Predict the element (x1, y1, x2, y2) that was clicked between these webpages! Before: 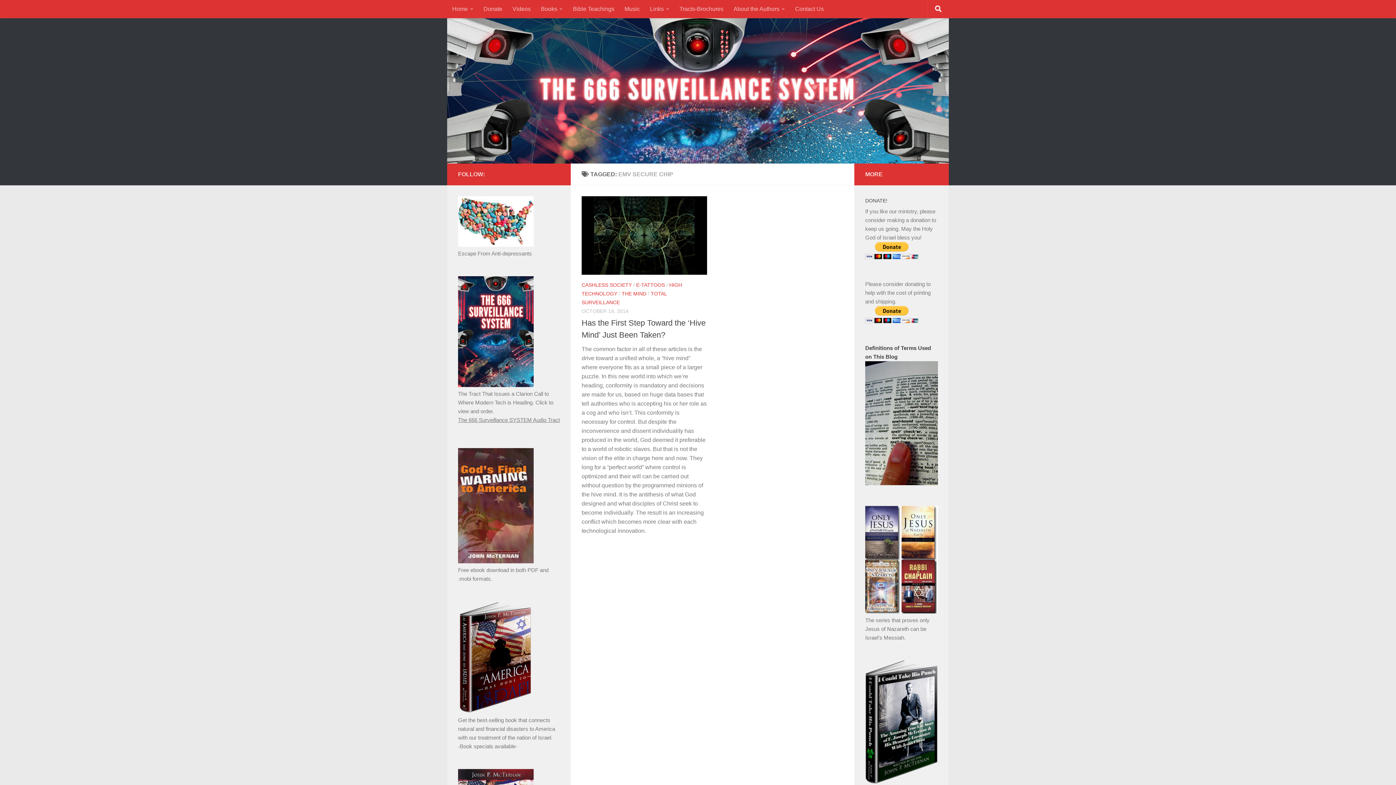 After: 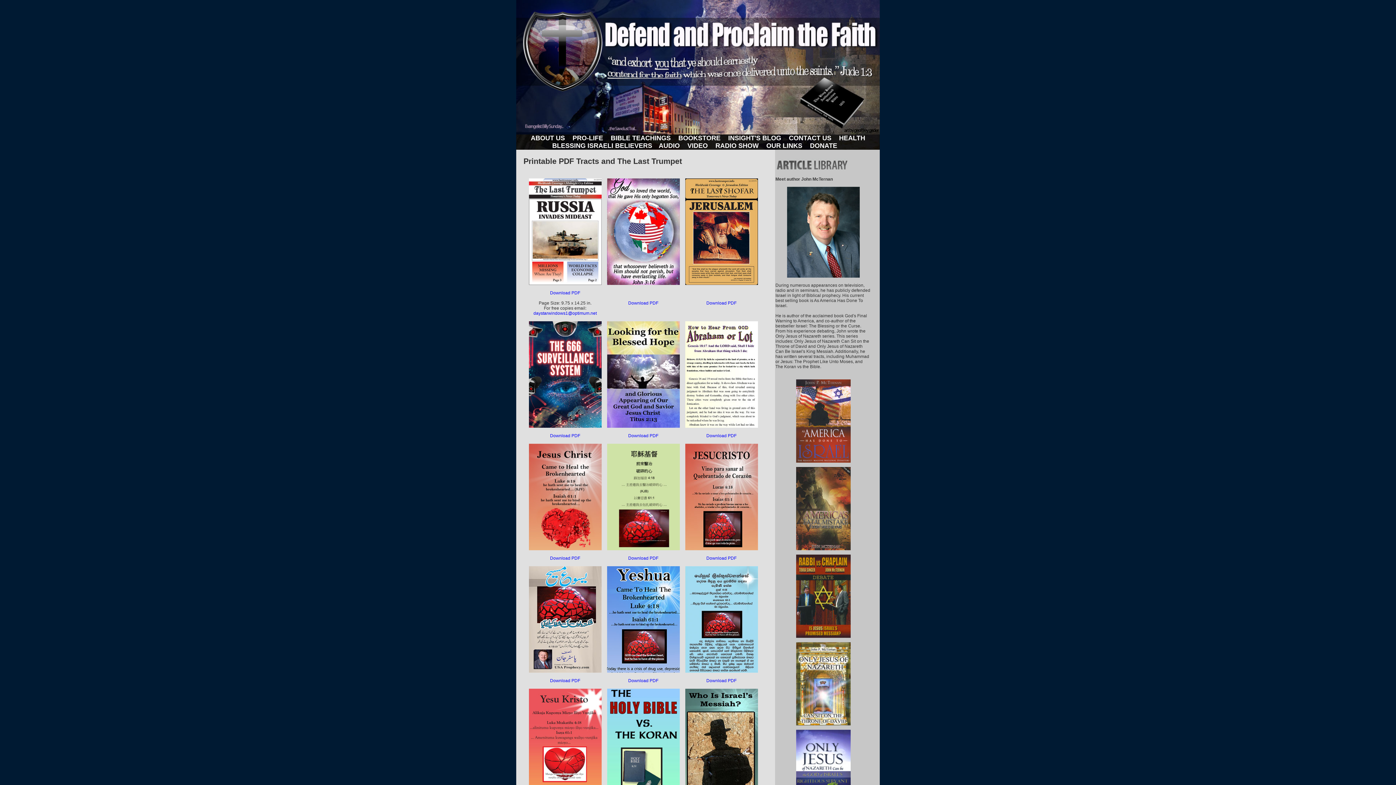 Action: bbox: (458, 382, 533, 388)